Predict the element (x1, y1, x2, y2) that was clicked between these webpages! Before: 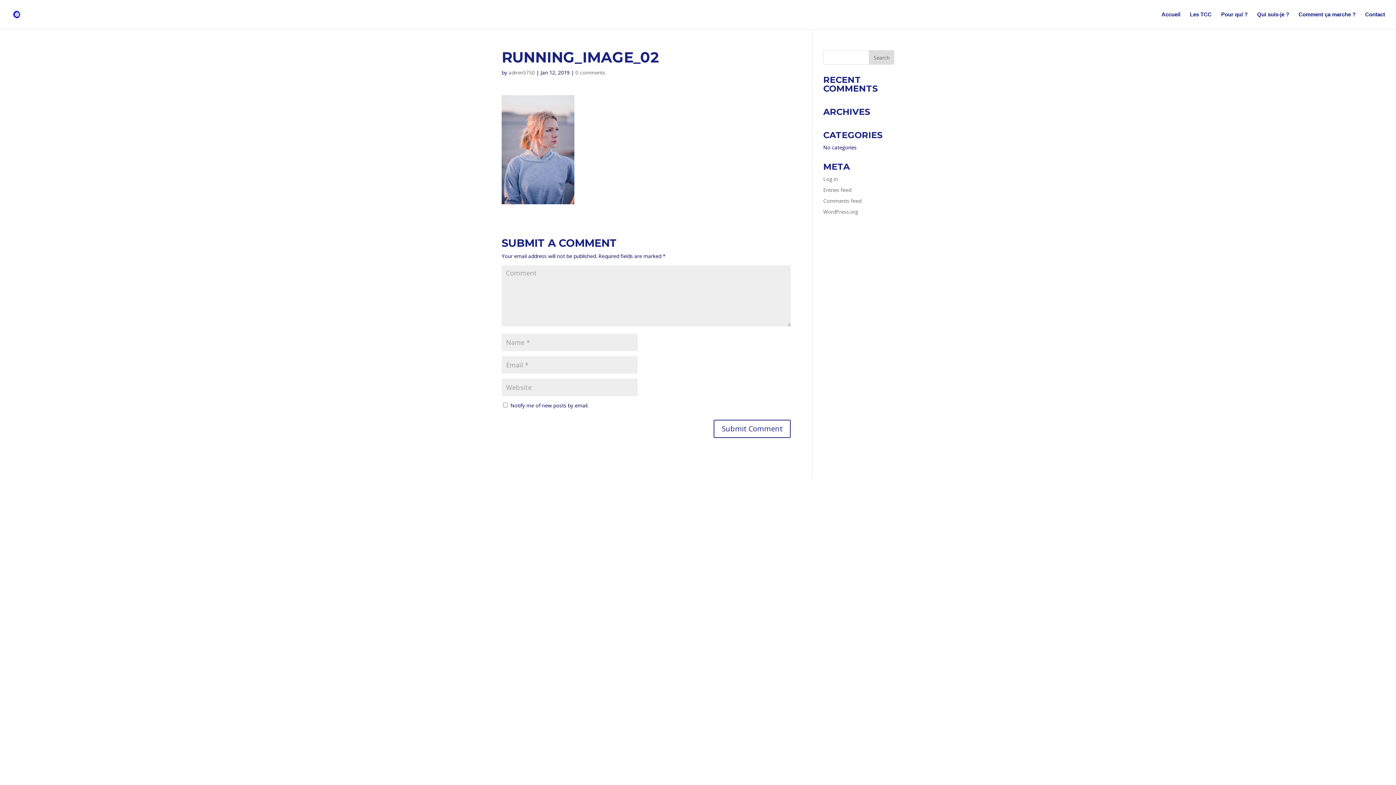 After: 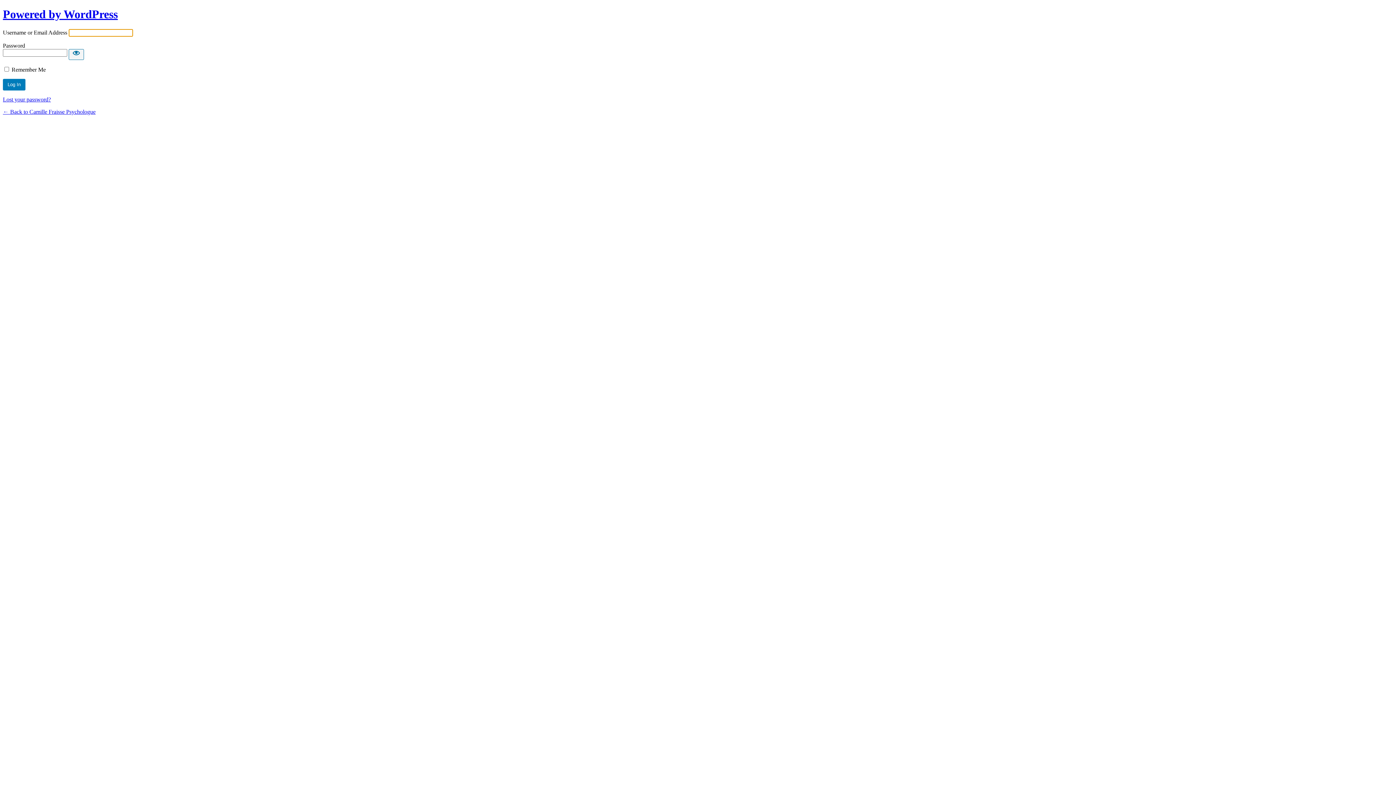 Action: bbox: (823, 175, 838, 182) label: Log in